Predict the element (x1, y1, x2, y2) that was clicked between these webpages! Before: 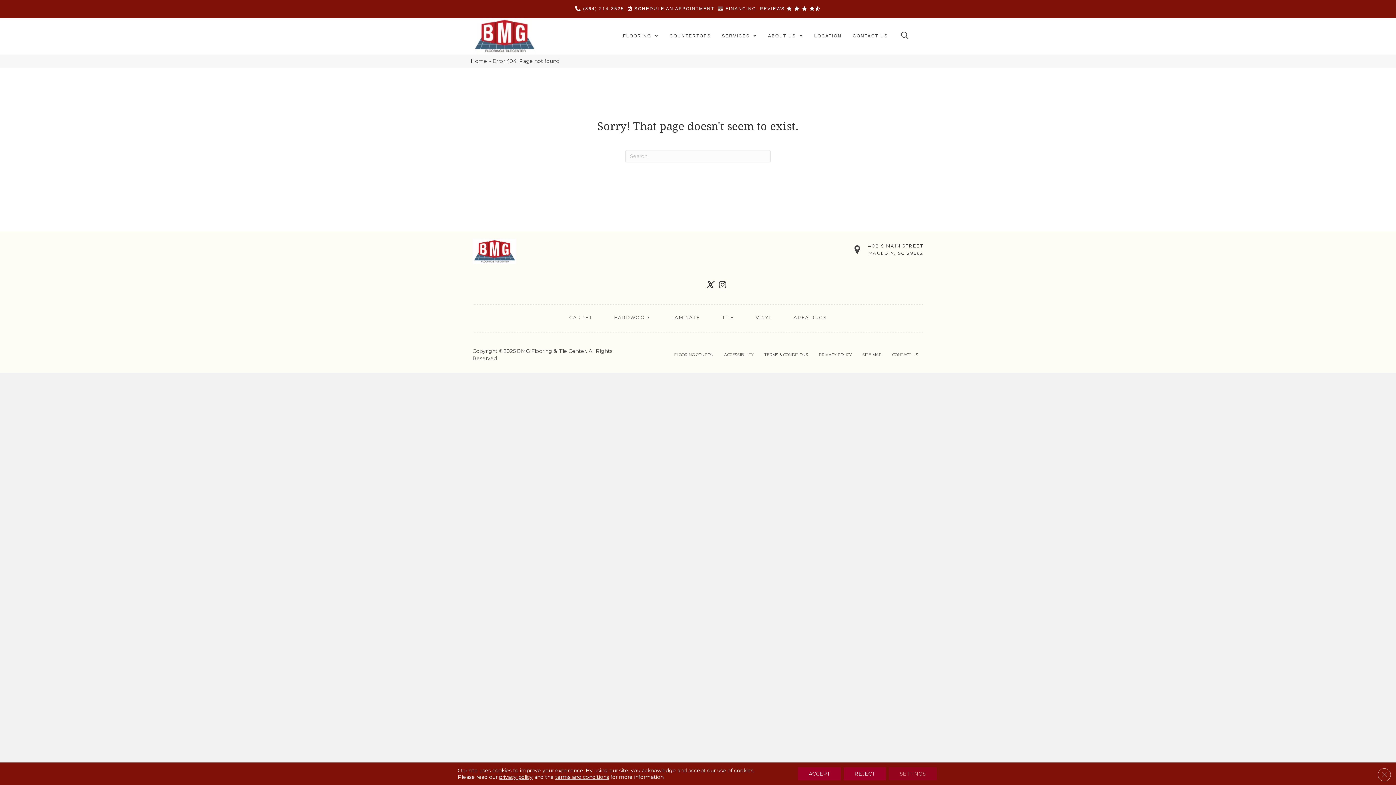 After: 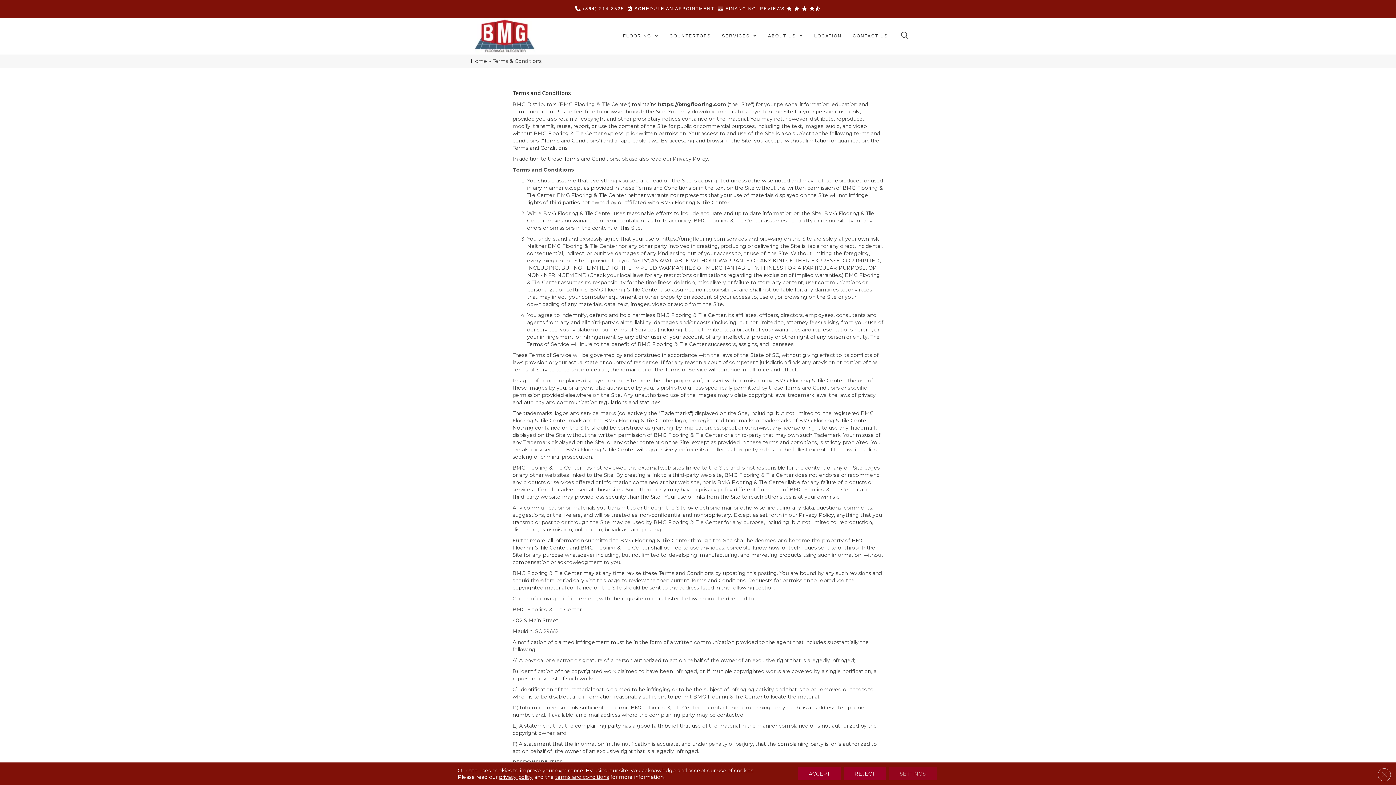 Action: label: terms and conditions bbox: (555, 774, 609, 780)